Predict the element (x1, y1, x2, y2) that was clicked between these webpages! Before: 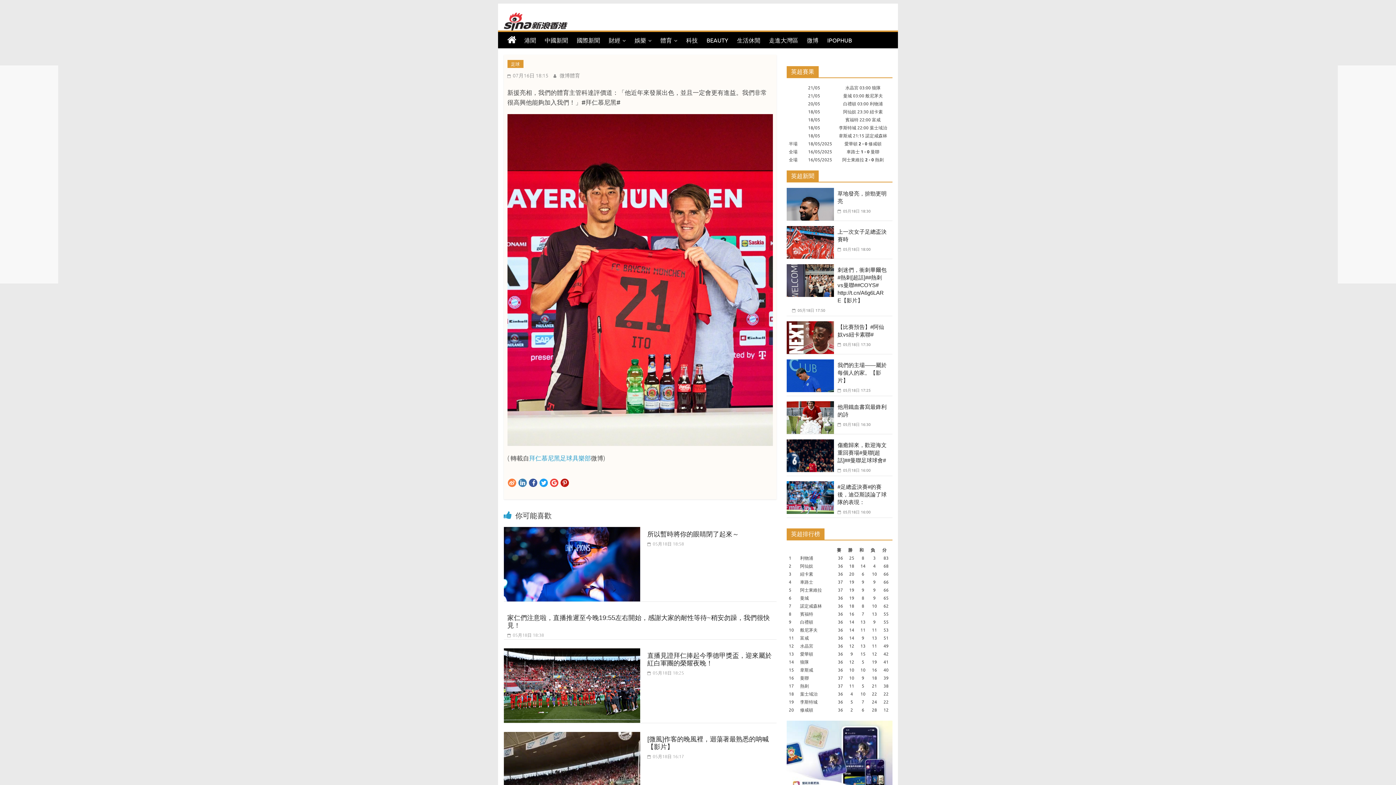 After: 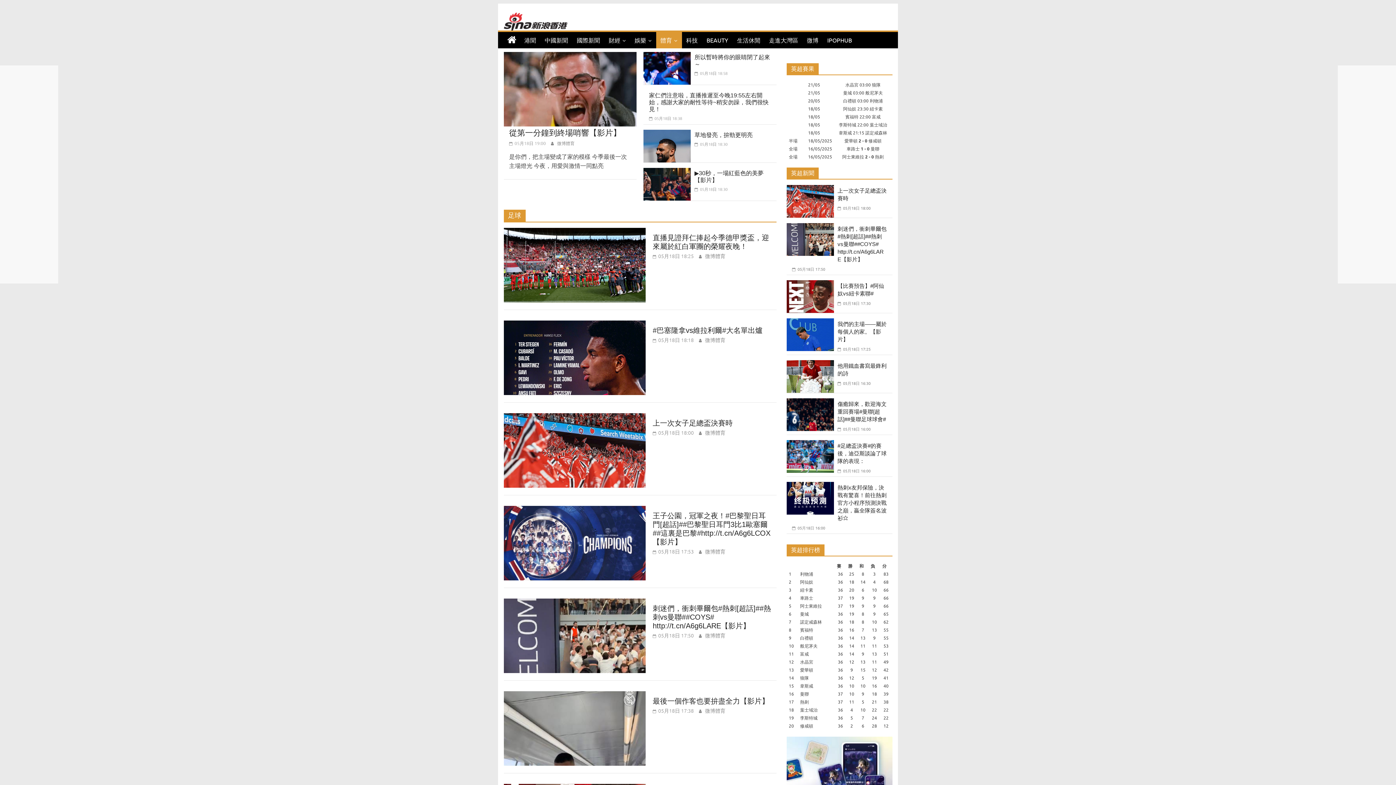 Action: bbox: (507, 60, 523, 68) label: 足球